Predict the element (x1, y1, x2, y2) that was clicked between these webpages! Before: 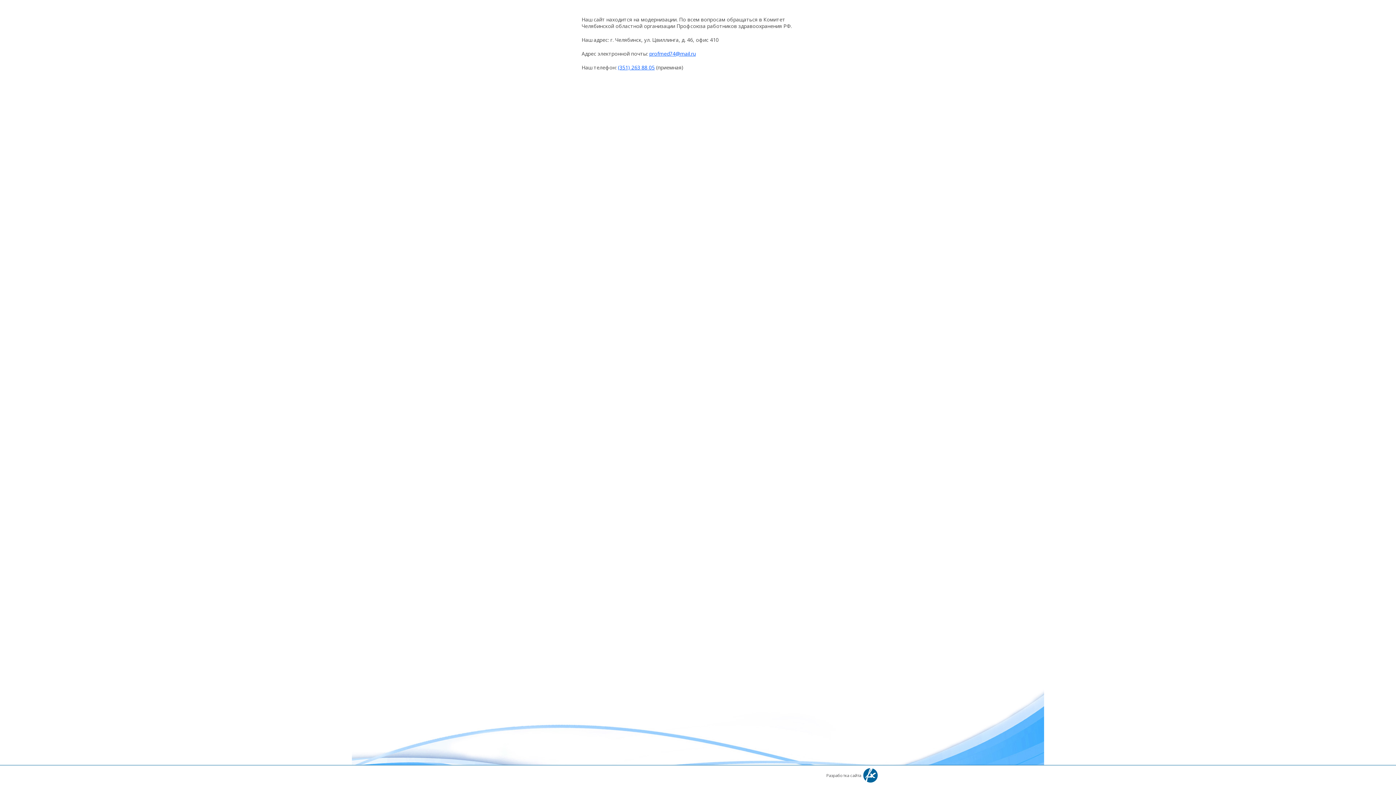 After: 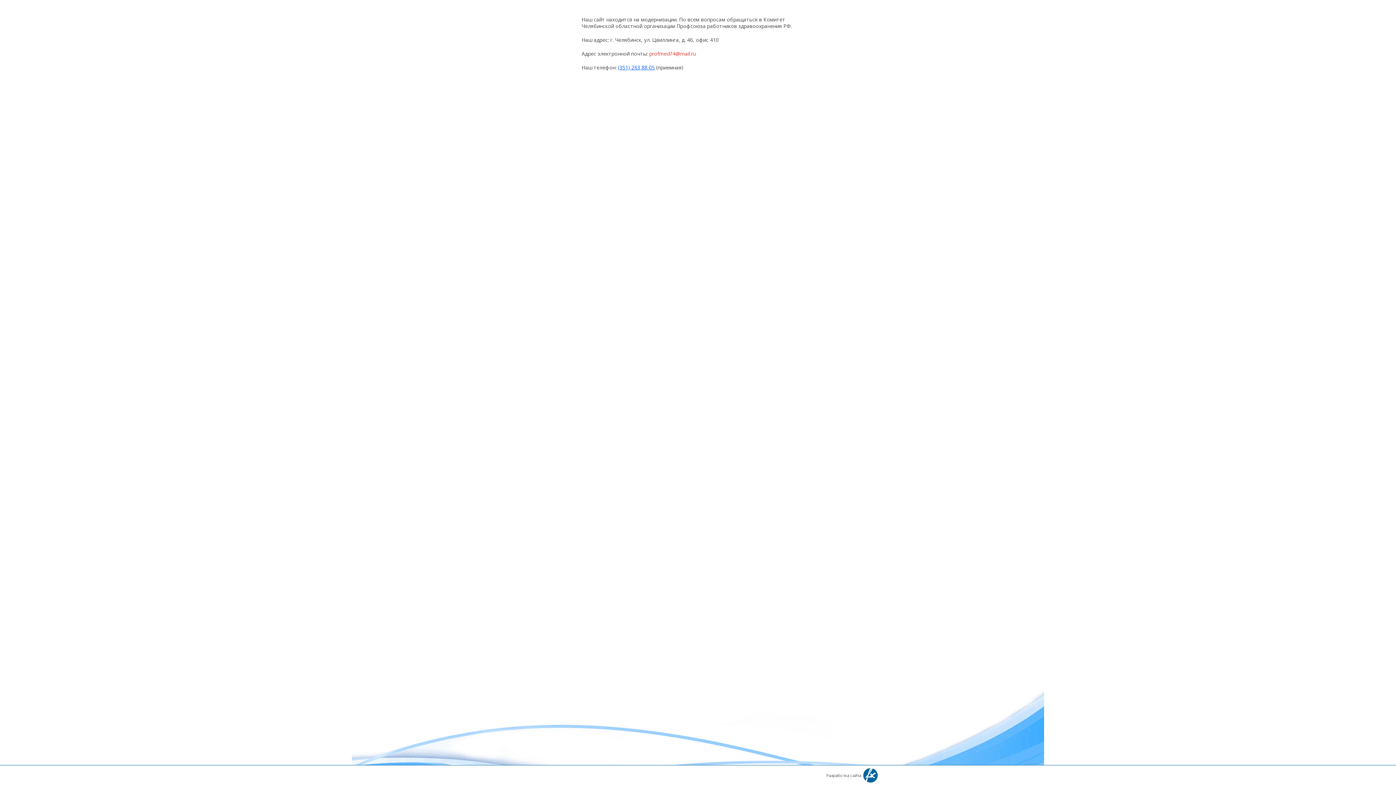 Action: label: profmed74@mail.ru bbox: (649, 50, 696, 57)